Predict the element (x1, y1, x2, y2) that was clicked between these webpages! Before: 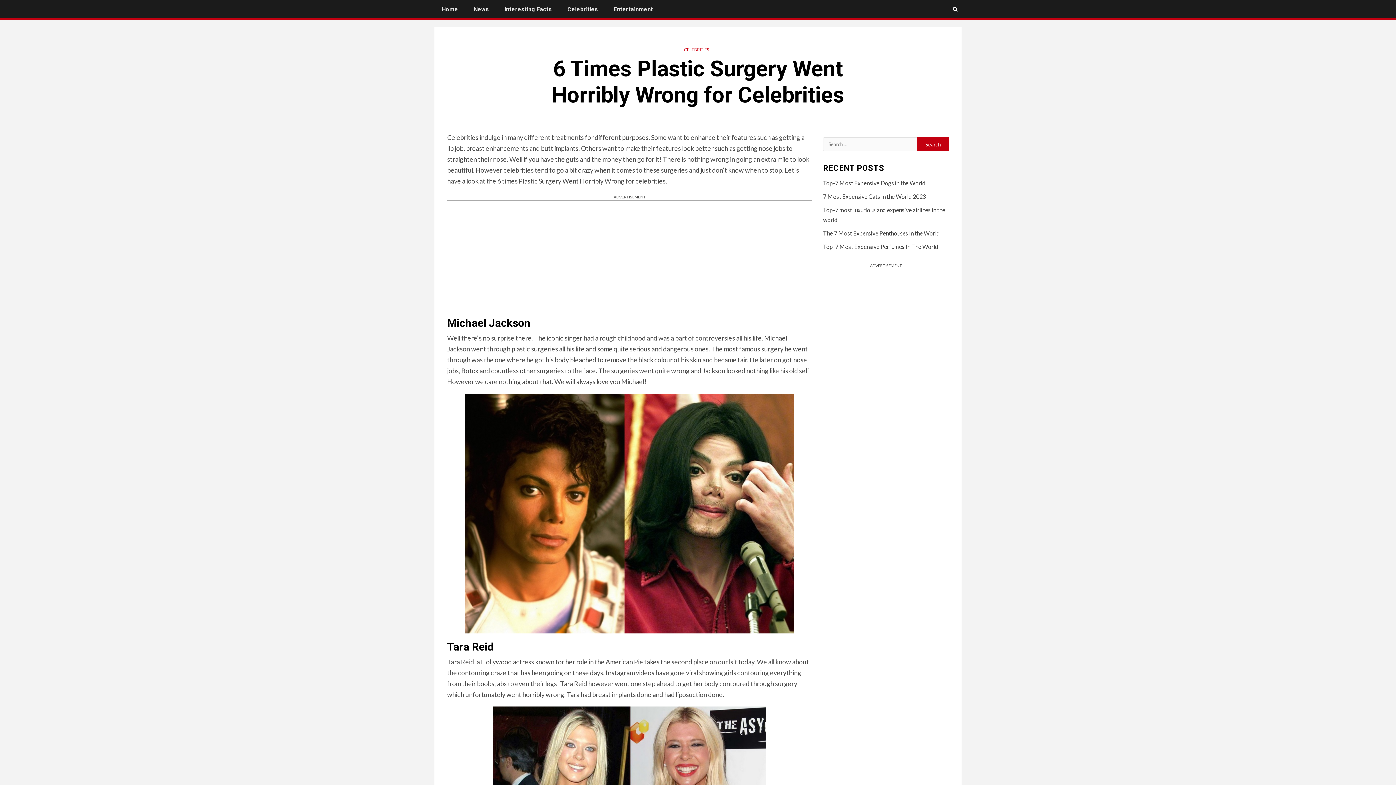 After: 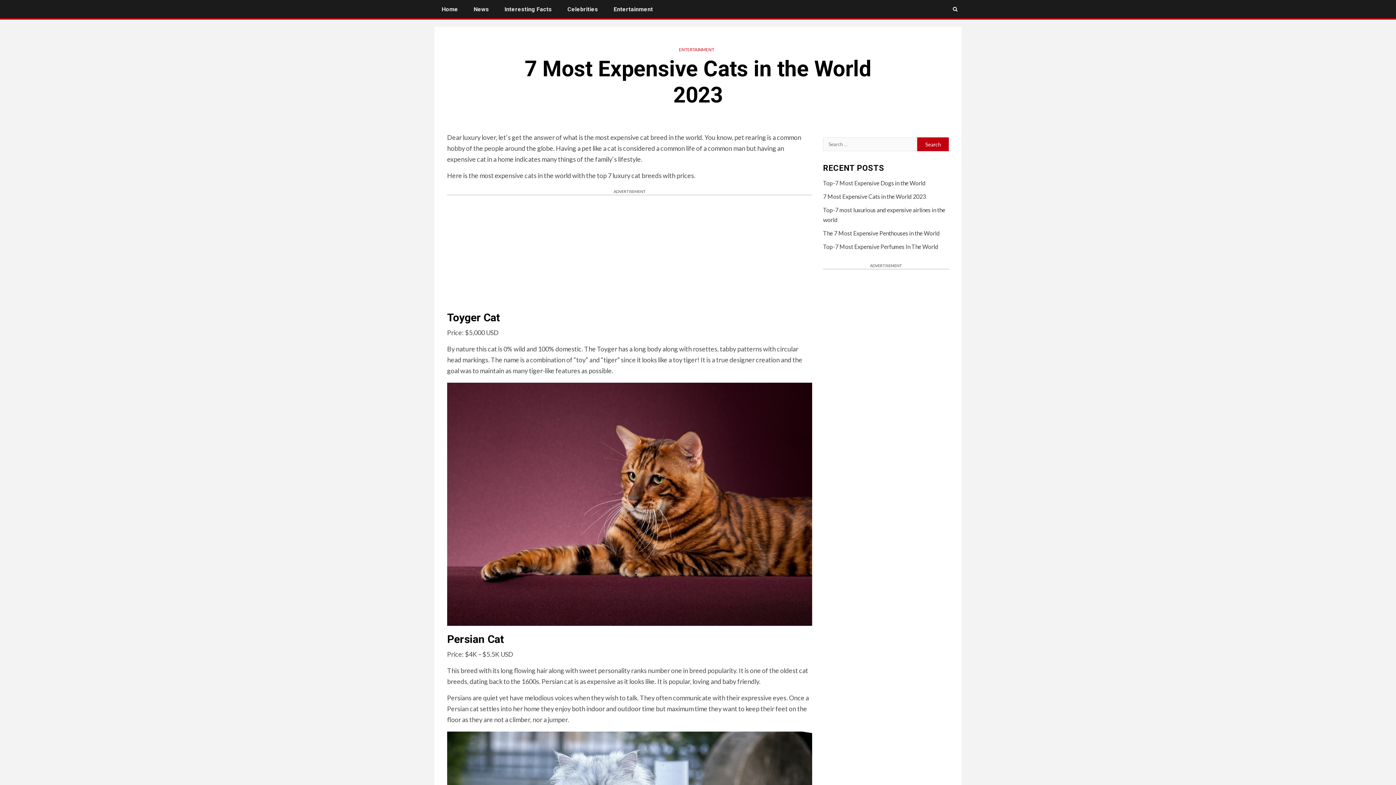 Action: label: 7 Most Expensive Cats in the World 2023 bbox: (823, 193, 926, 200)